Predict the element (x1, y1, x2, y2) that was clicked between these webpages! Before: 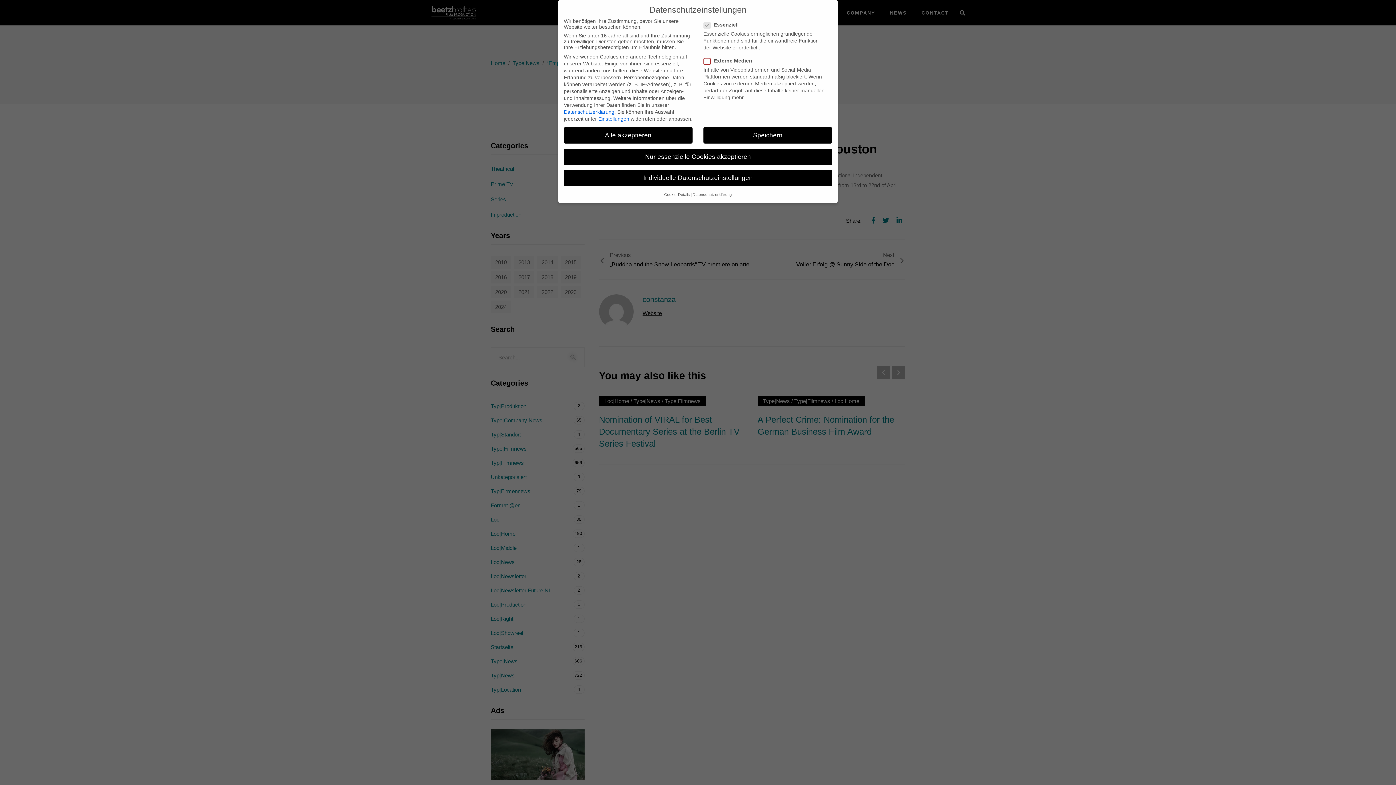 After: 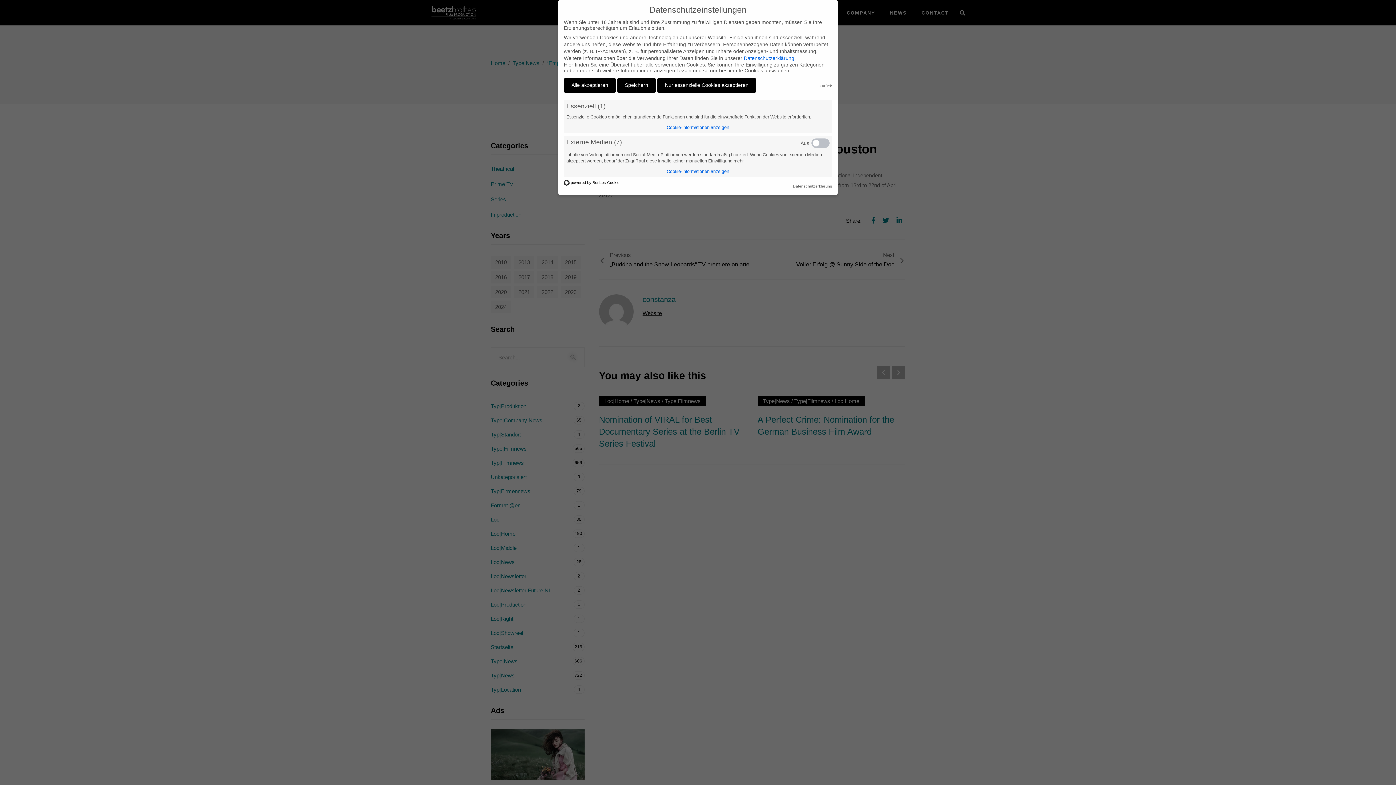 Action: label: Individuelle Datenschutzeinstellungen bbox: (564, 169, 832, 186)